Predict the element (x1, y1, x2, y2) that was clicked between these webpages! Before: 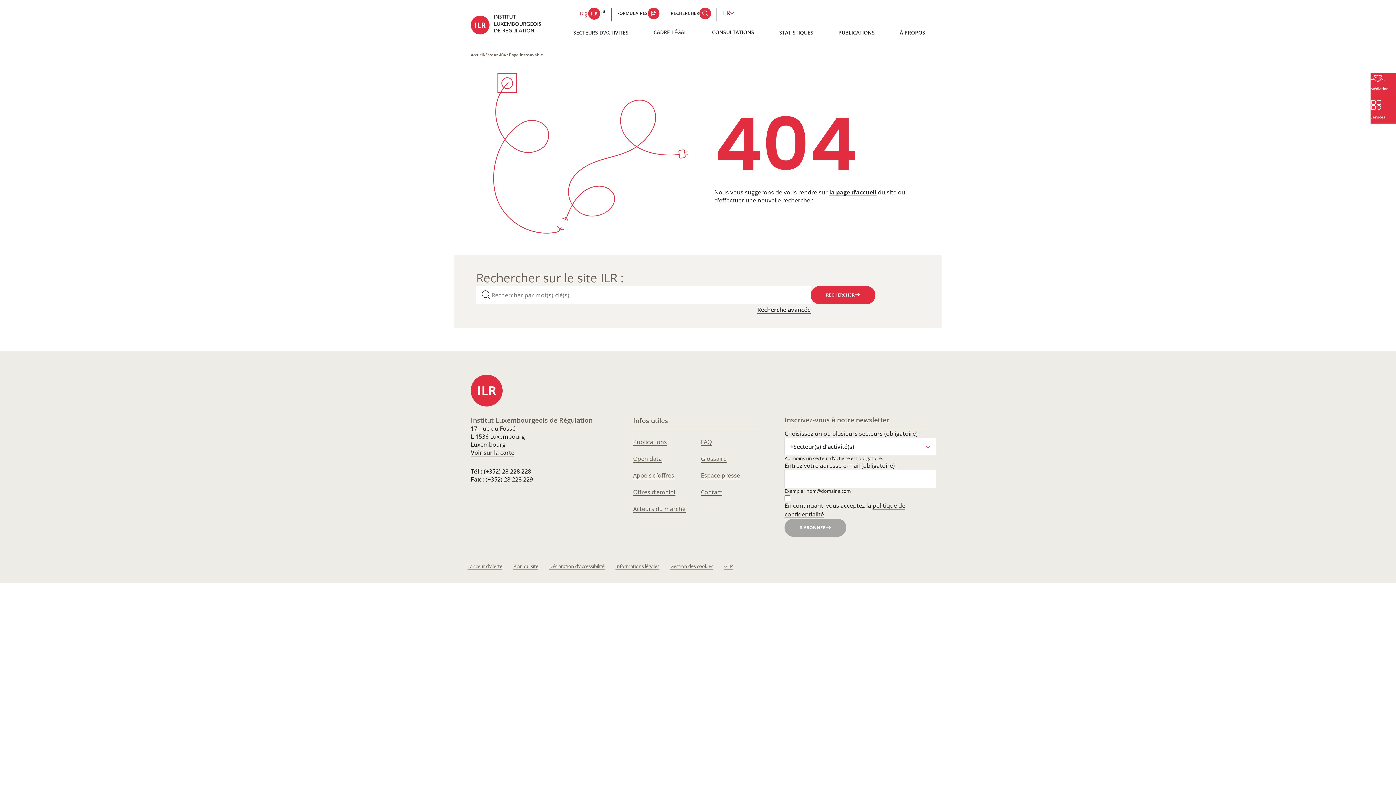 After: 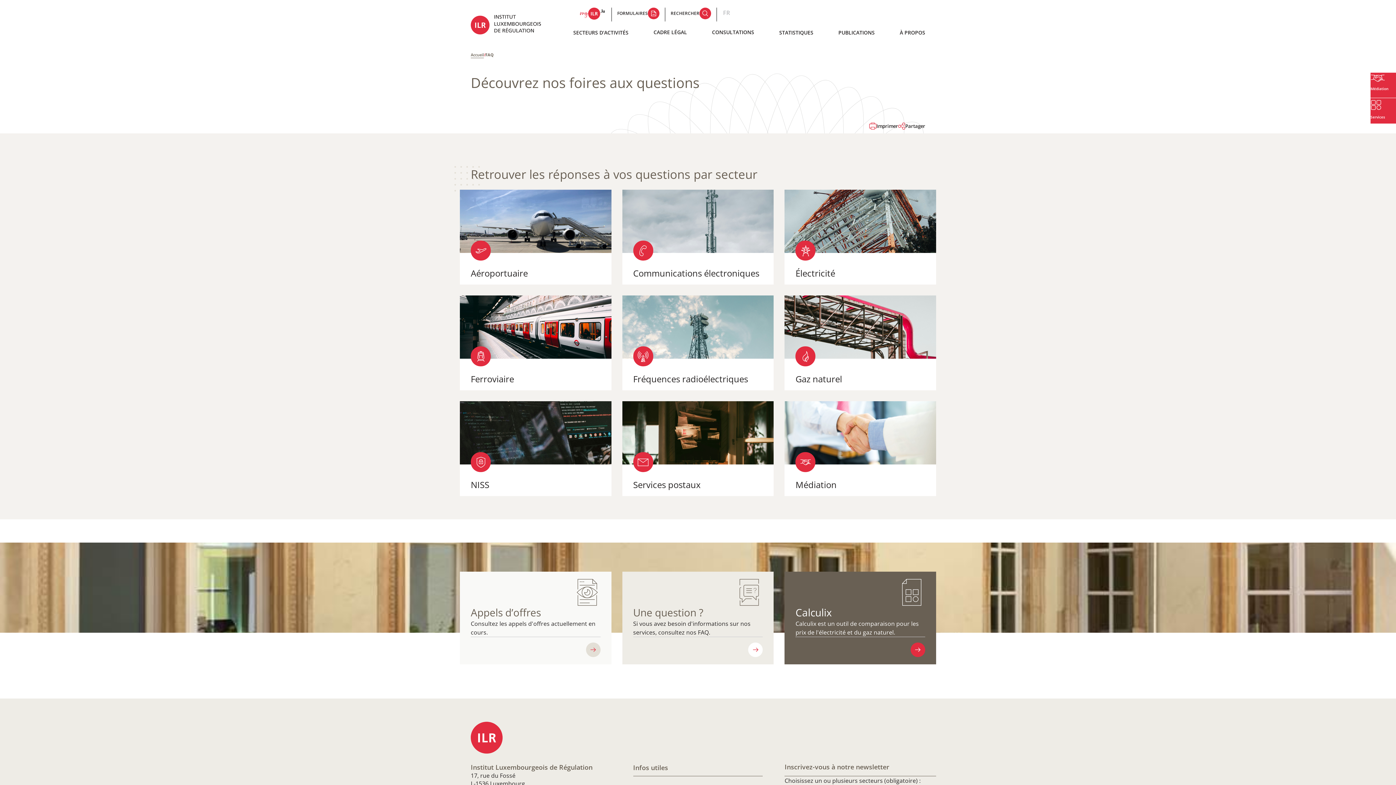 Action: bbox: (701, 438, 712, 446) label: FAQ